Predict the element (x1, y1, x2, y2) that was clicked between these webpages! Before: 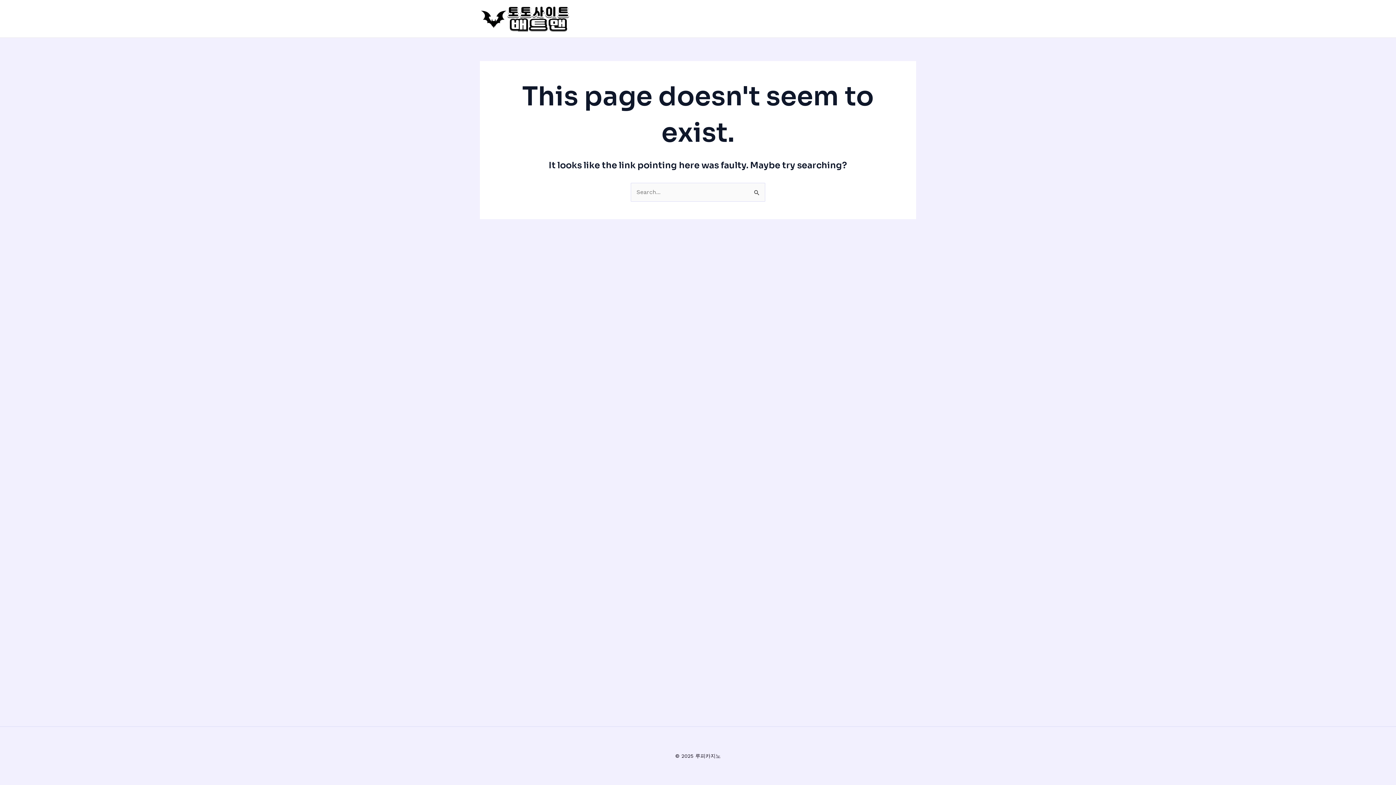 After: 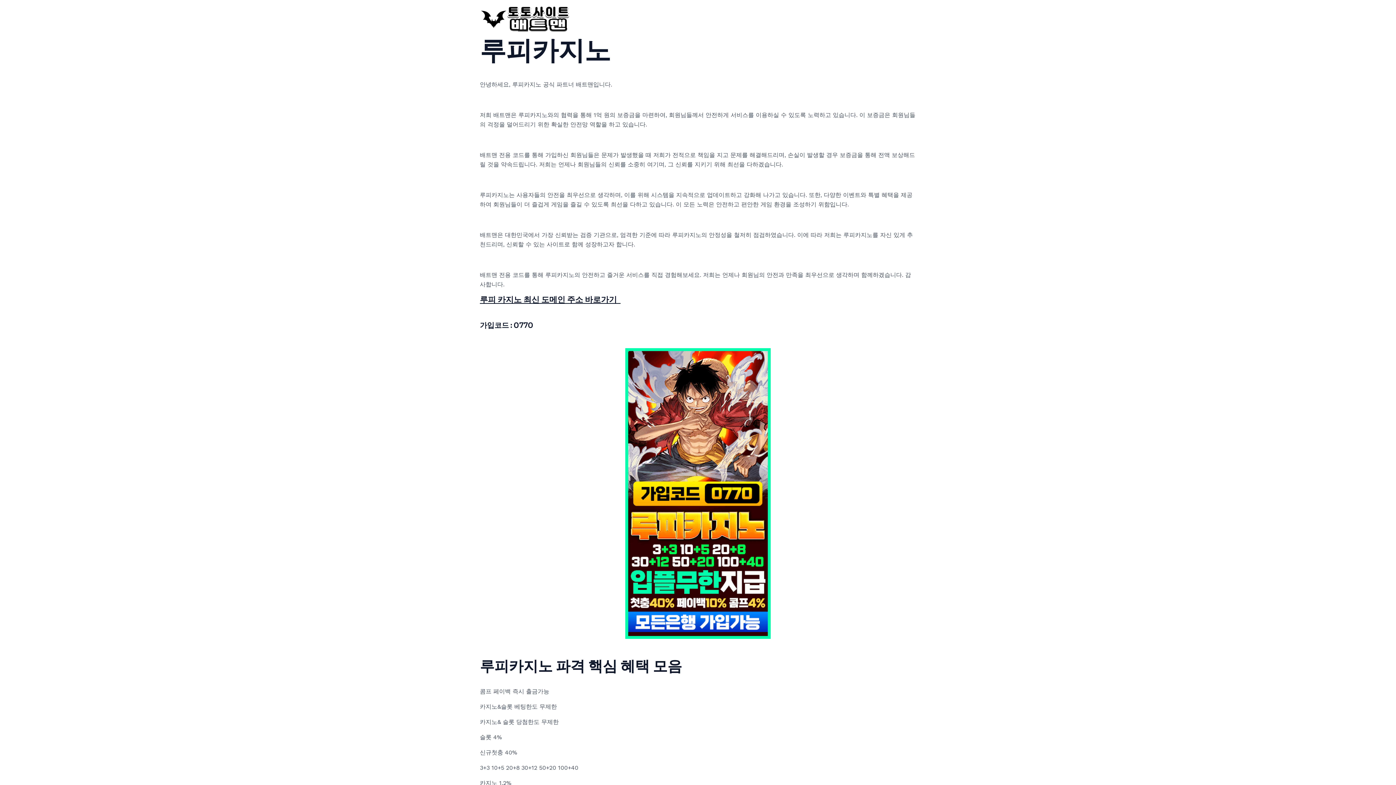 Action: bbox: (480, 14, 570, 21)